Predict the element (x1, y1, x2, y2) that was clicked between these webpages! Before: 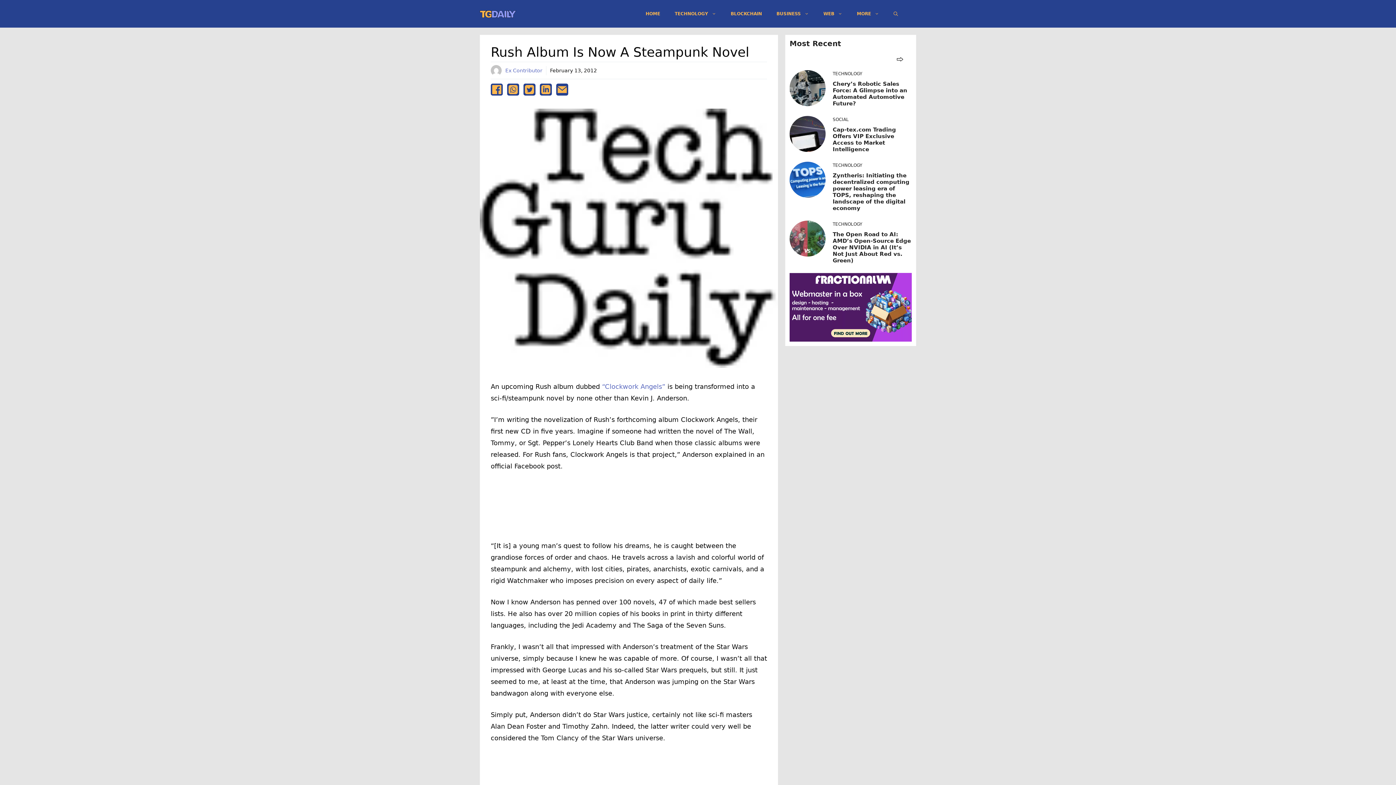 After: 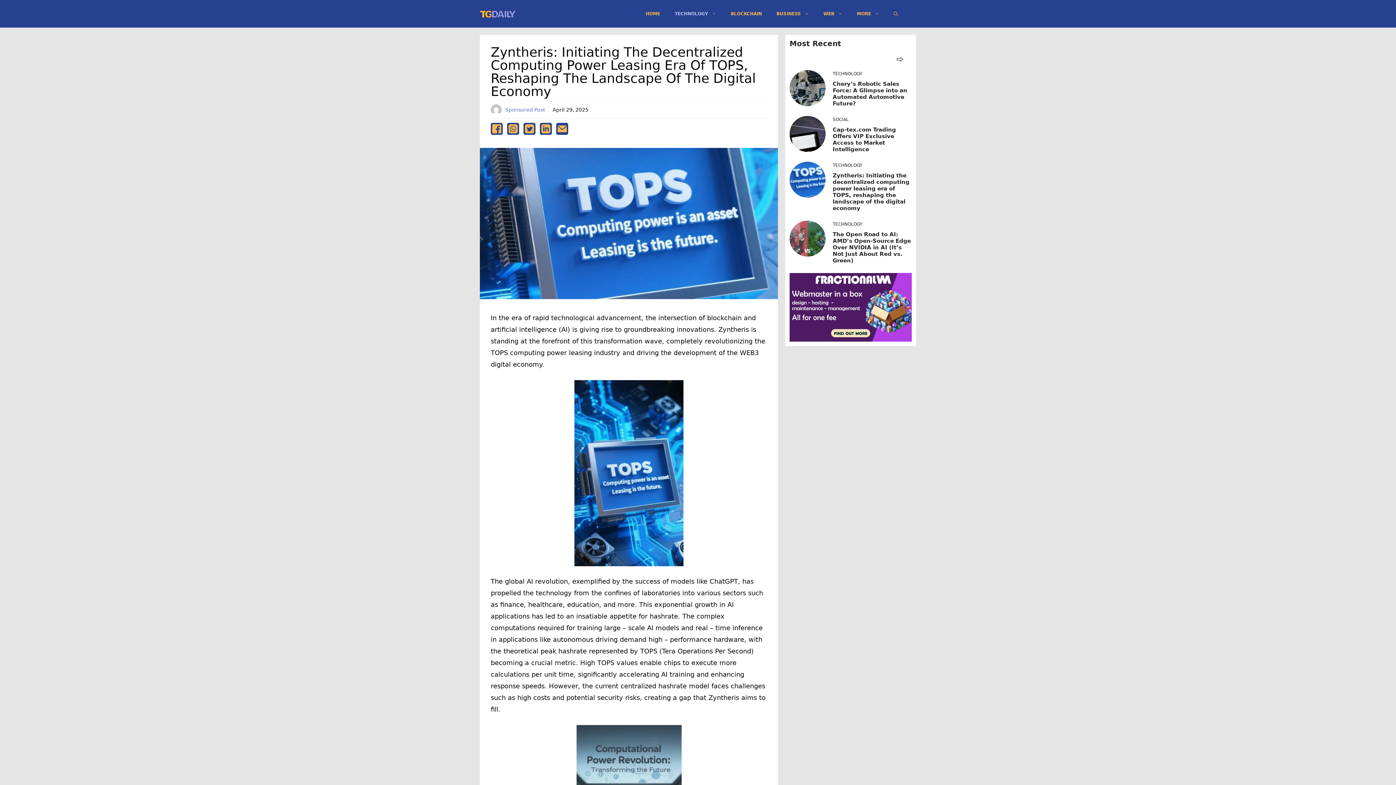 Action: bbox: (789, 175, 825, 183)